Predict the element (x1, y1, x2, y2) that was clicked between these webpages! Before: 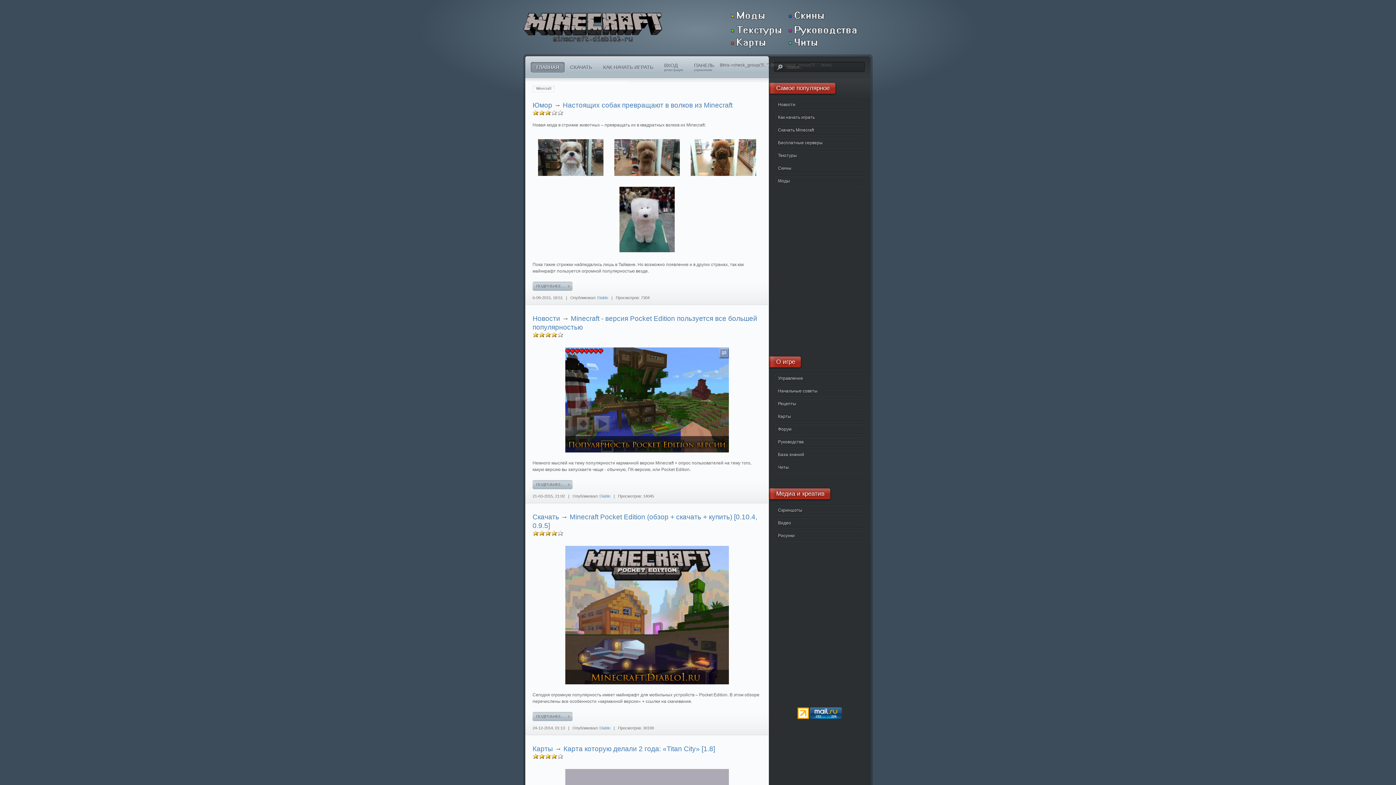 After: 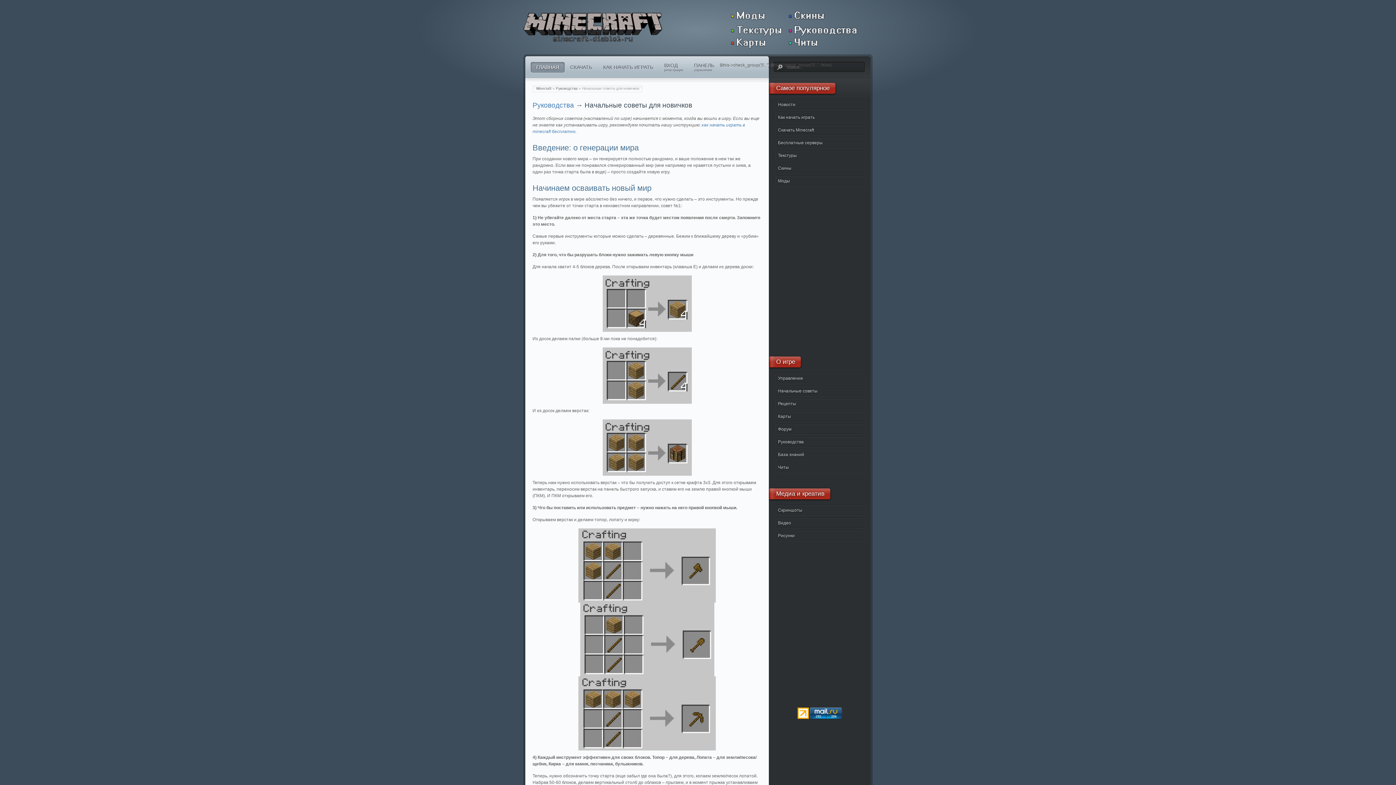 Action: label: Начальные советы bbox: (774, 385, 865, 396)